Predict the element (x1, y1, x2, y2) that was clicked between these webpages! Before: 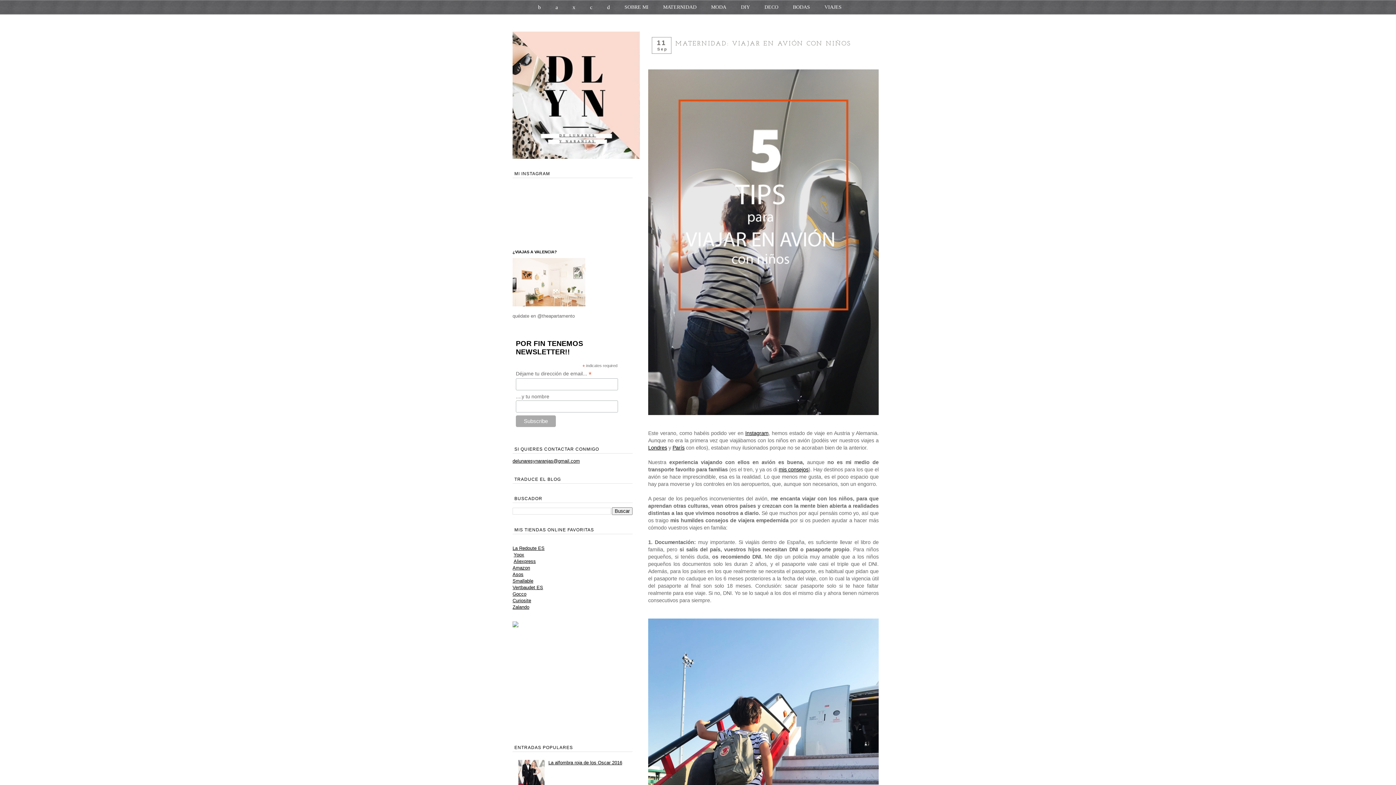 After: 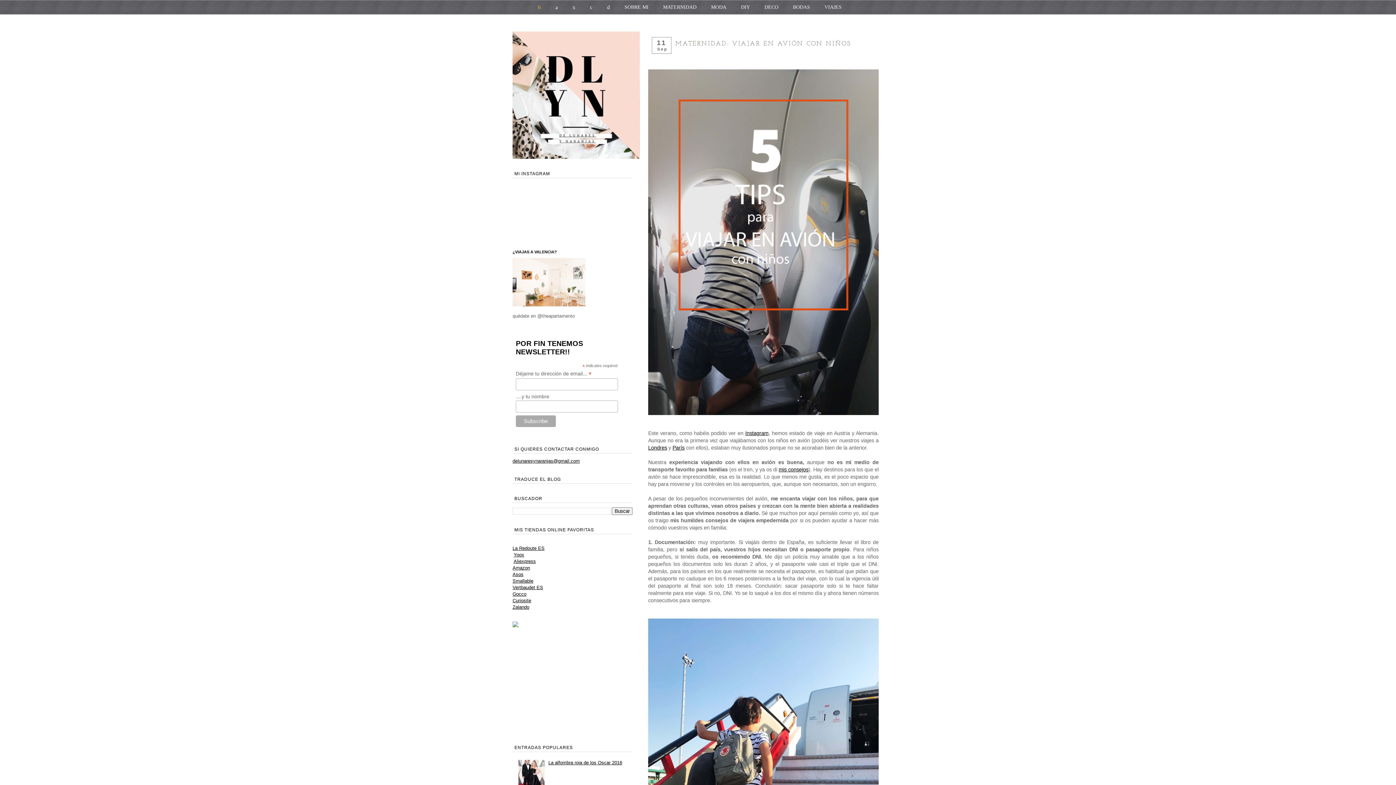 Action: label: b bbox: (530, 0, 548, 10)